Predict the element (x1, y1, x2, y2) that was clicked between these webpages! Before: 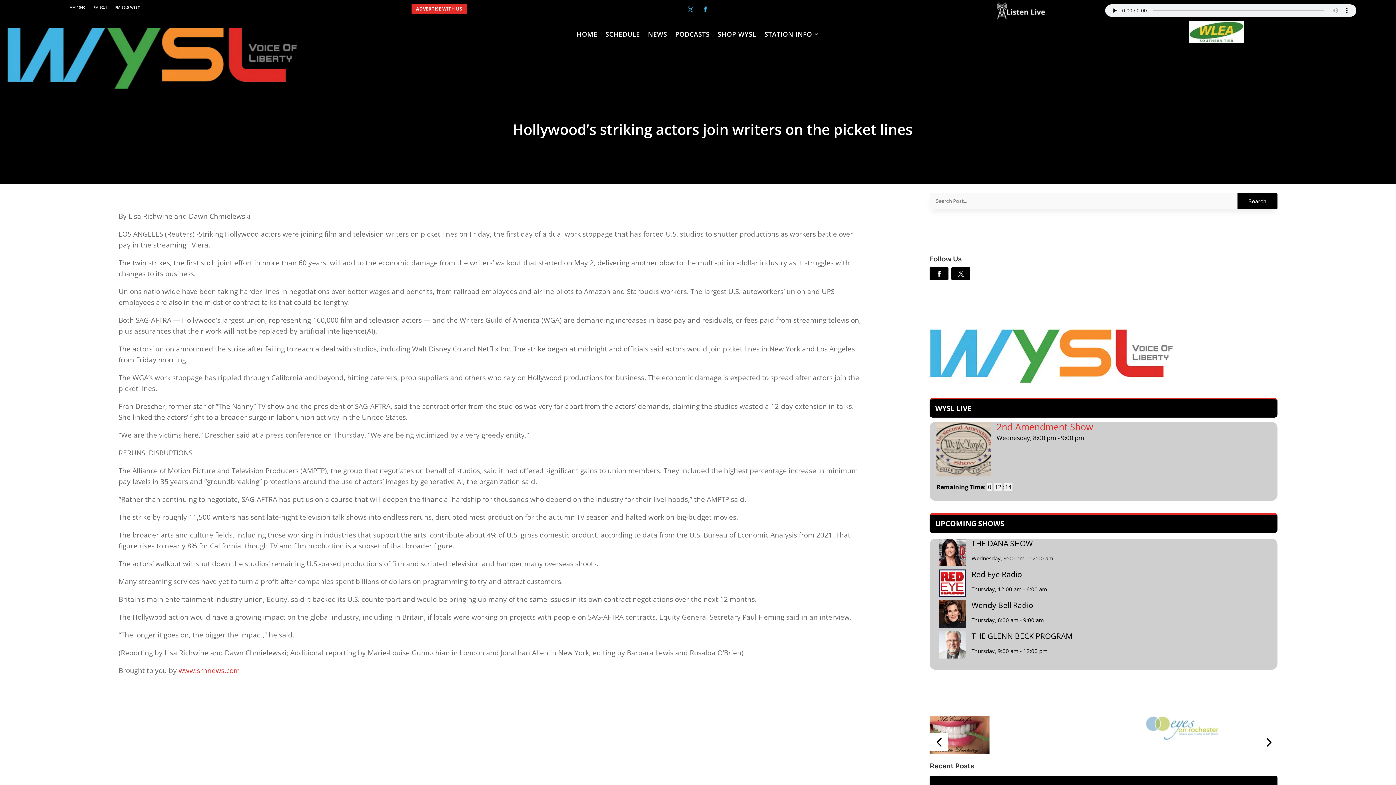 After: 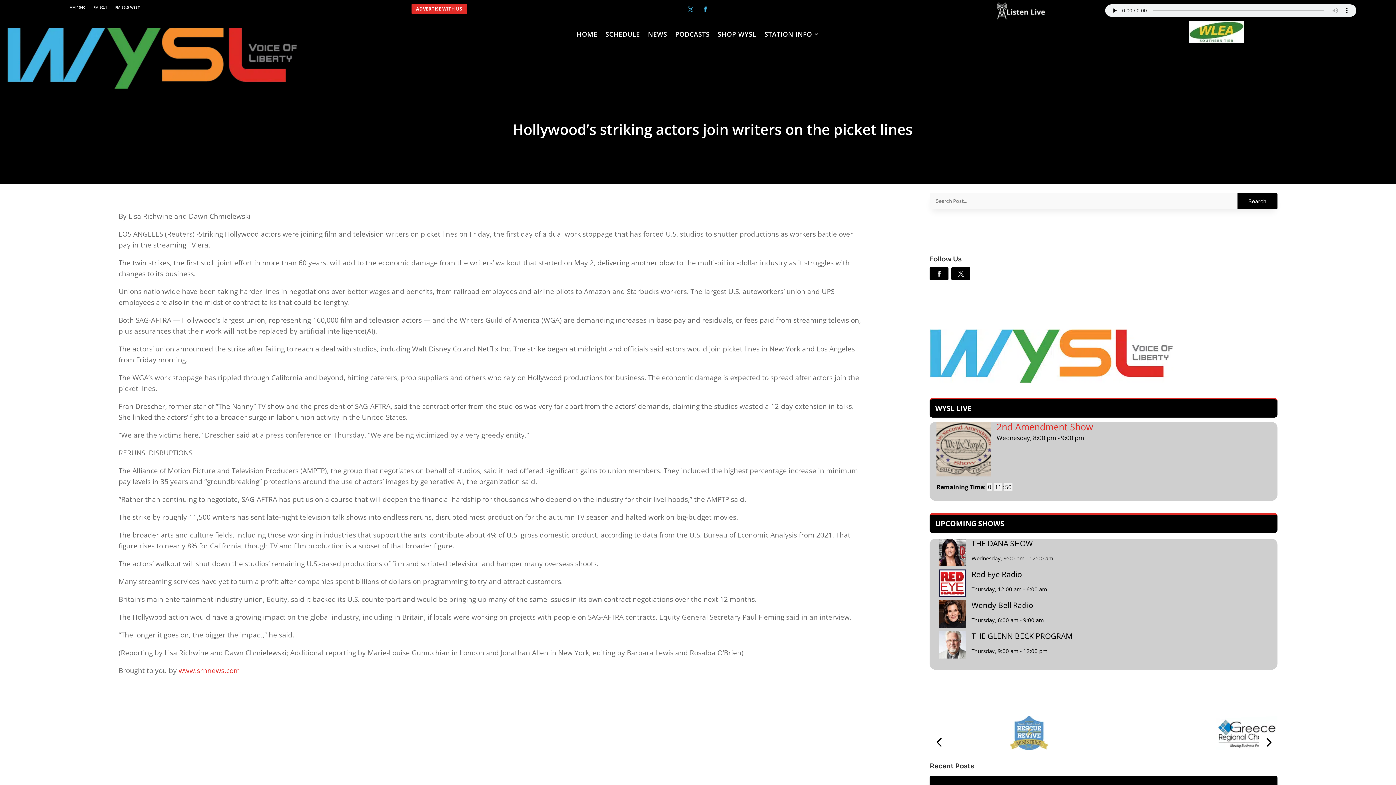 Action: bbox: (929, 267, 948, 280)